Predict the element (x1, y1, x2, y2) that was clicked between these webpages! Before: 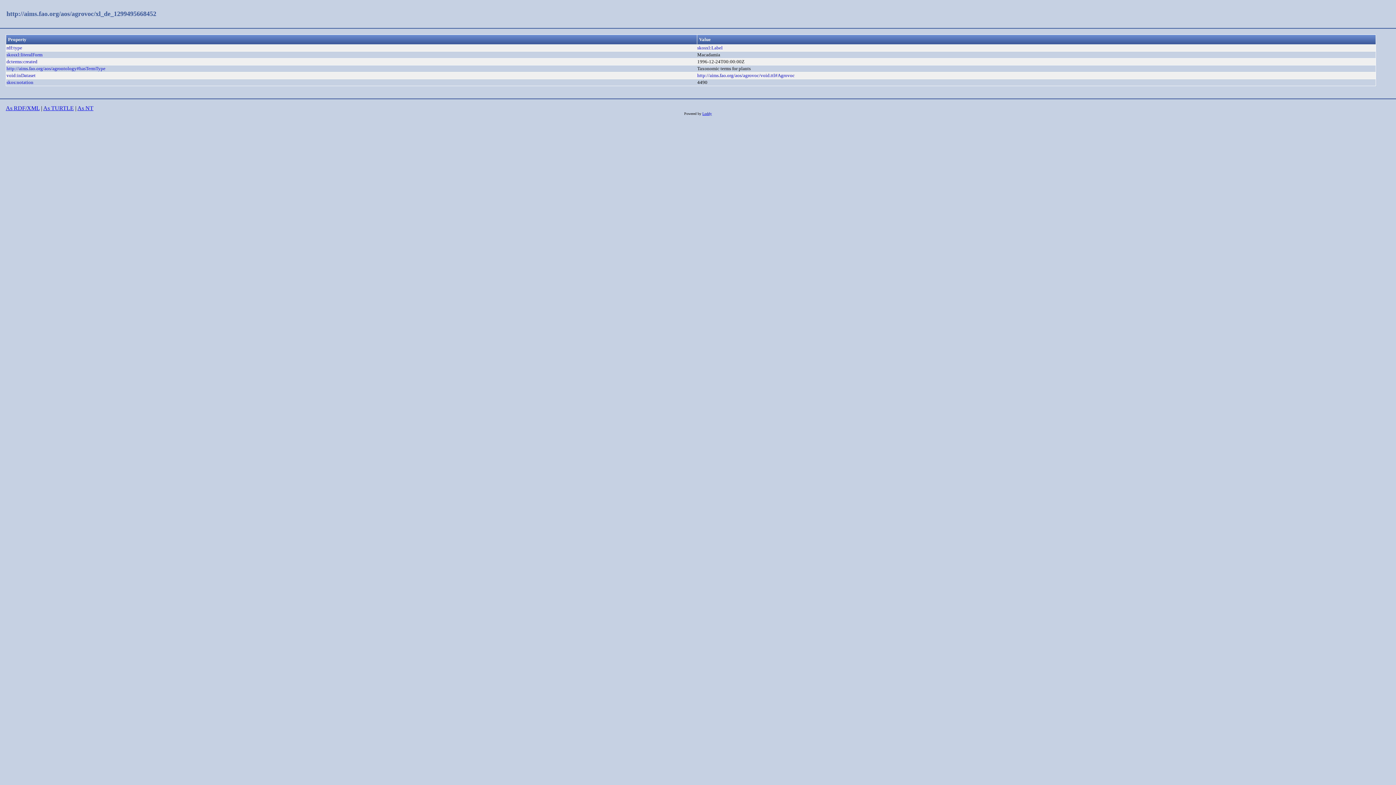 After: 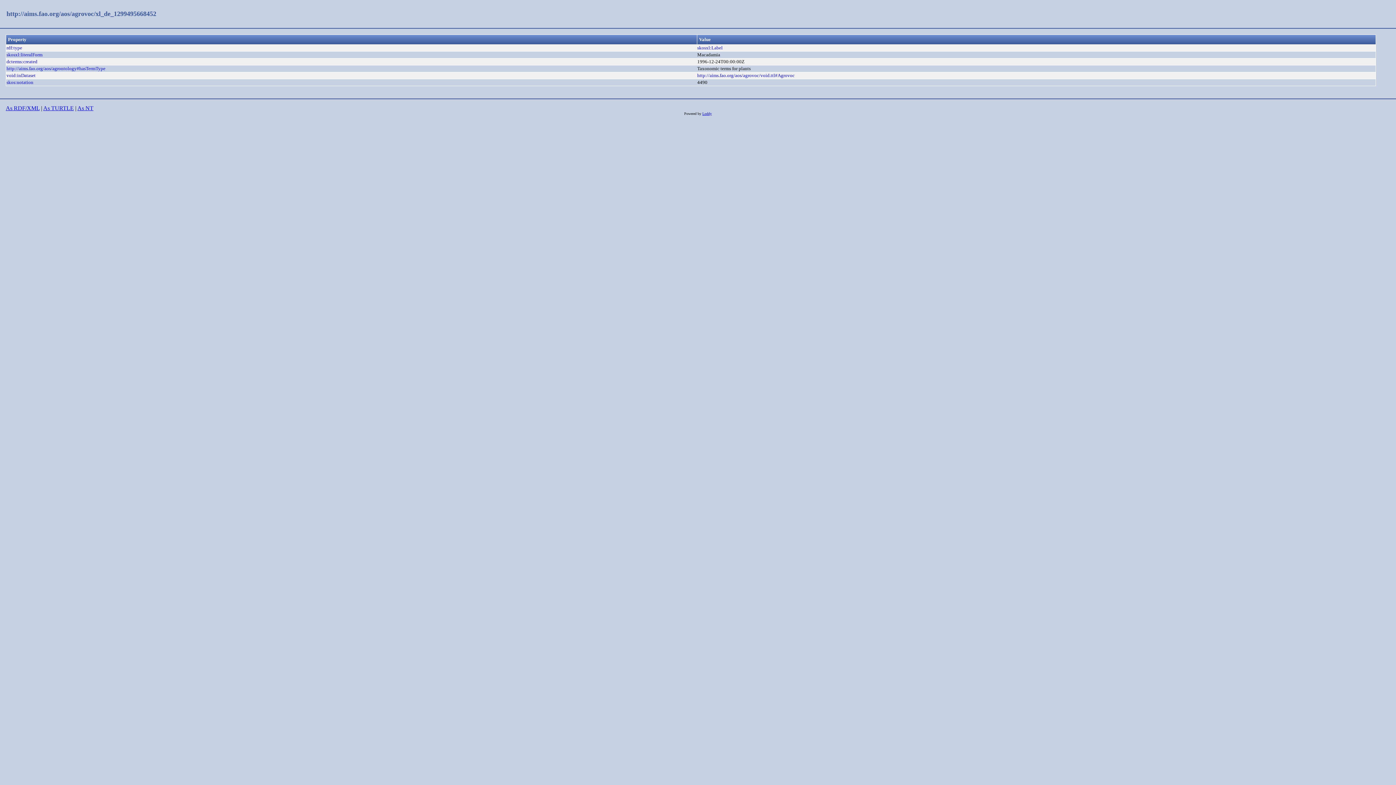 Action: bbox: (5, 105, 39, 111) label: As RDF/XML